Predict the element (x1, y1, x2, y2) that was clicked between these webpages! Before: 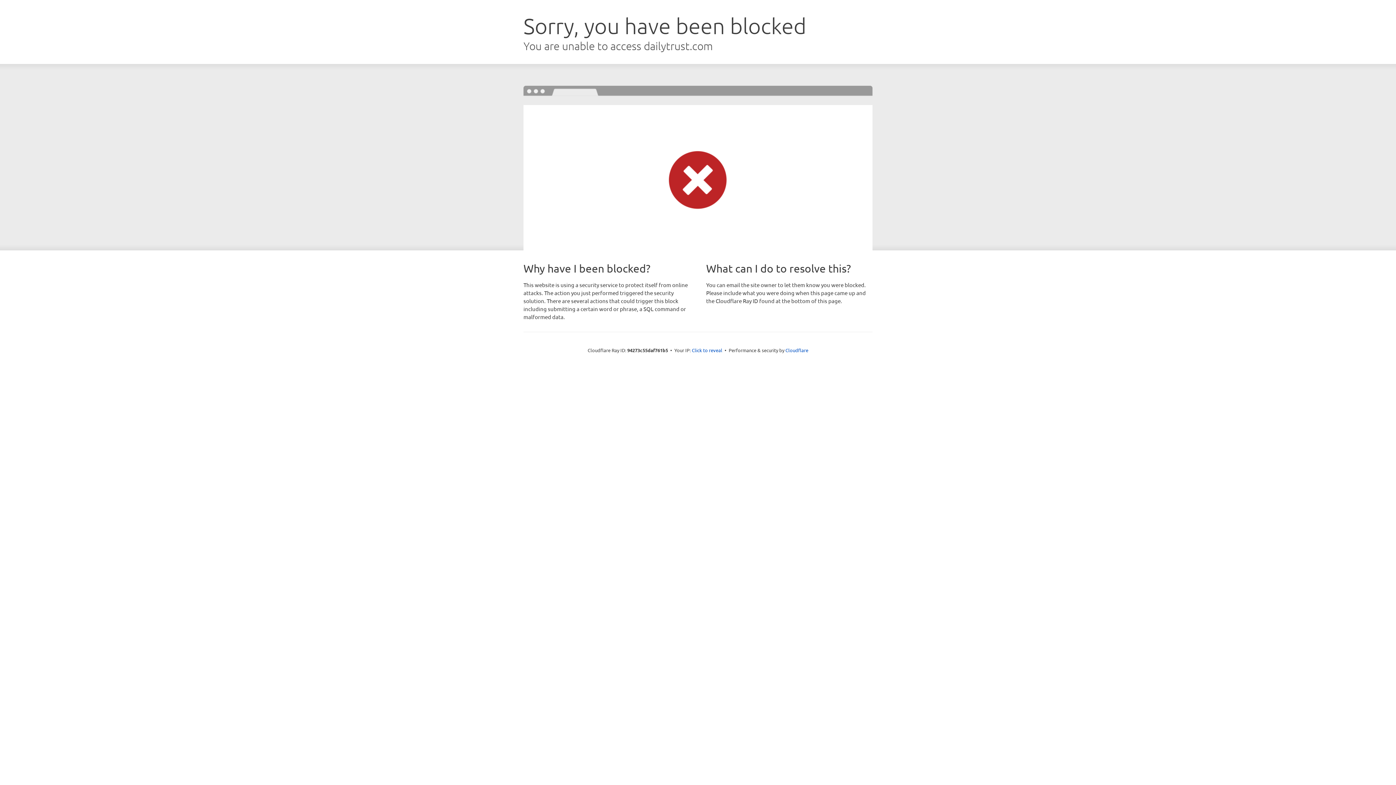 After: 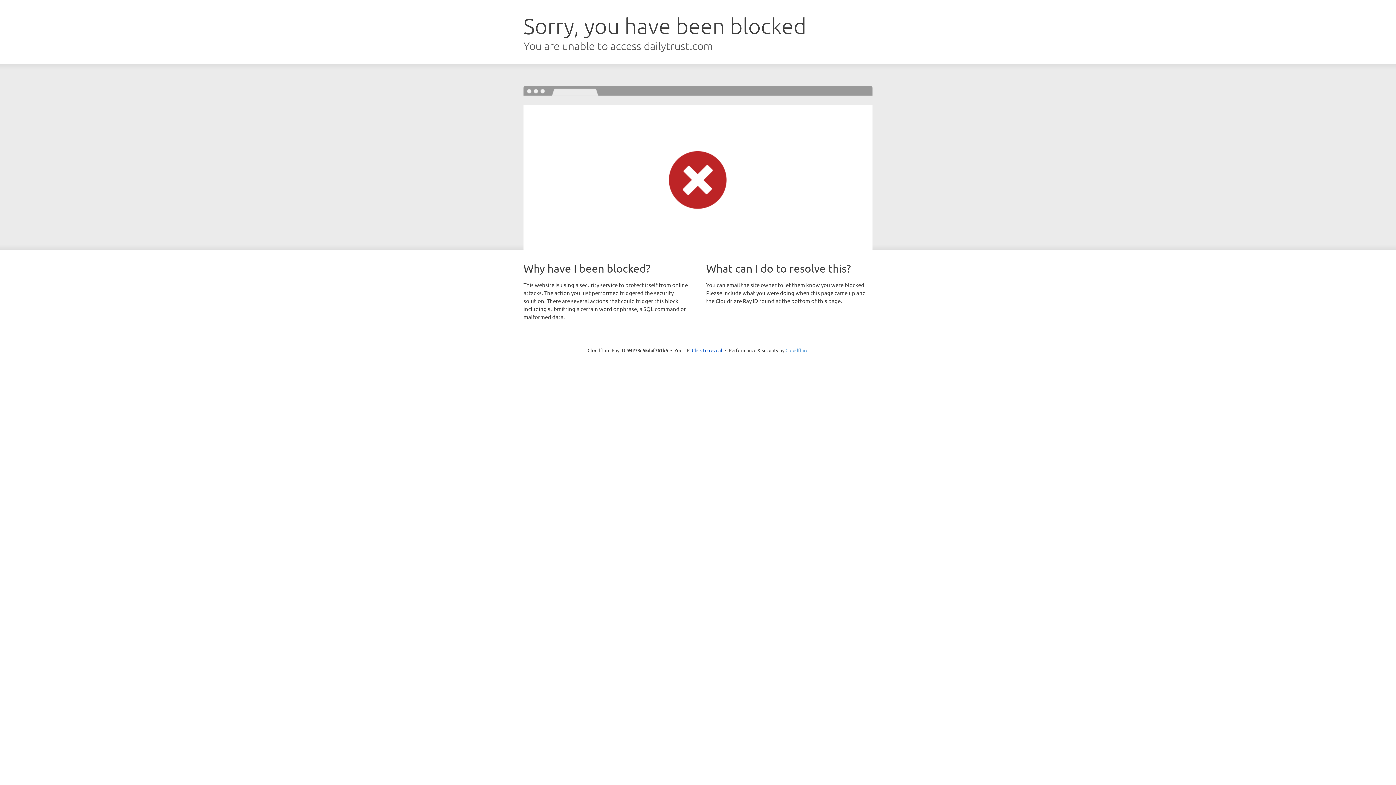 Action: label: Cloudflare bbox: (785, 347, 808, 353)